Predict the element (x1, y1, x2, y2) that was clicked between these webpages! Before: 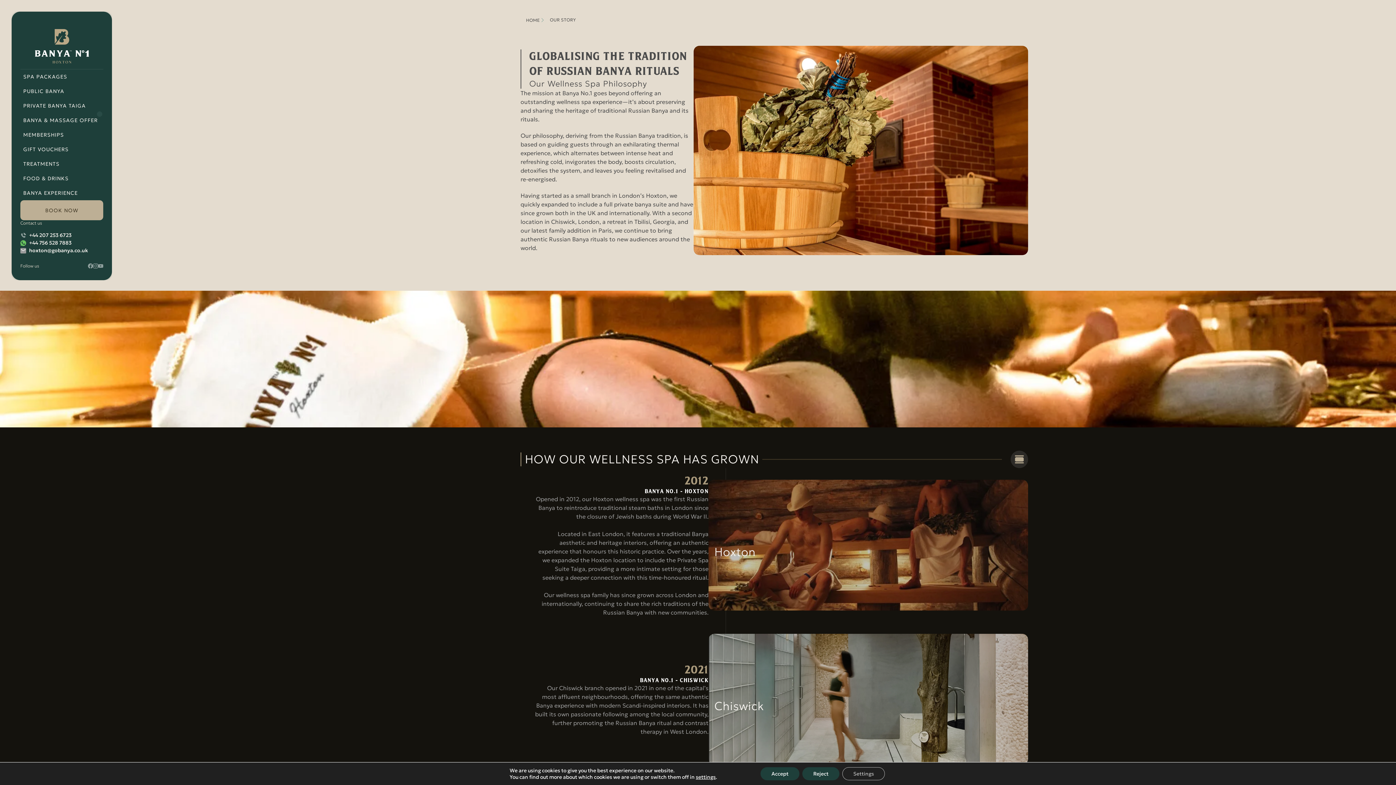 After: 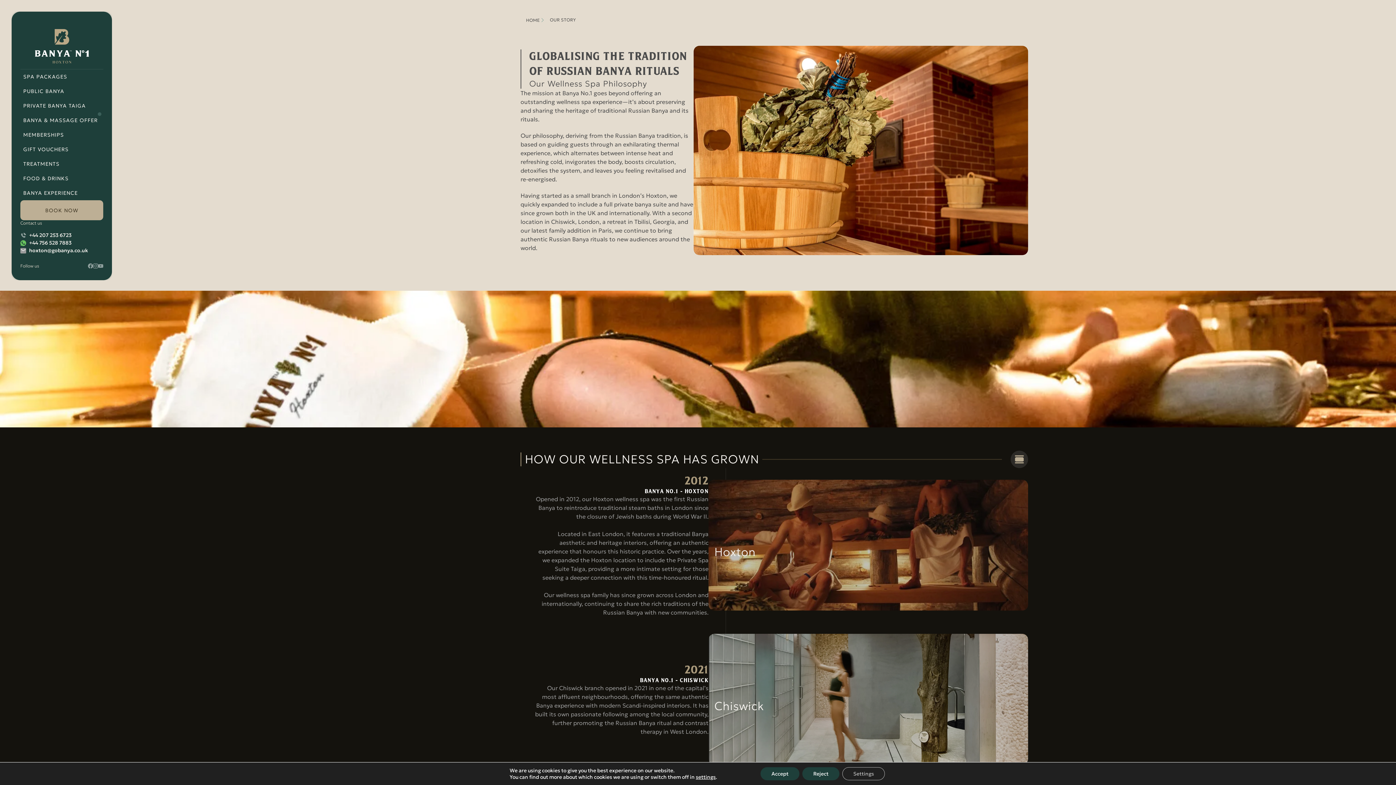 Action: label: hoxton@gobanya.co.uk bbox: (20, 247, 88, 254)